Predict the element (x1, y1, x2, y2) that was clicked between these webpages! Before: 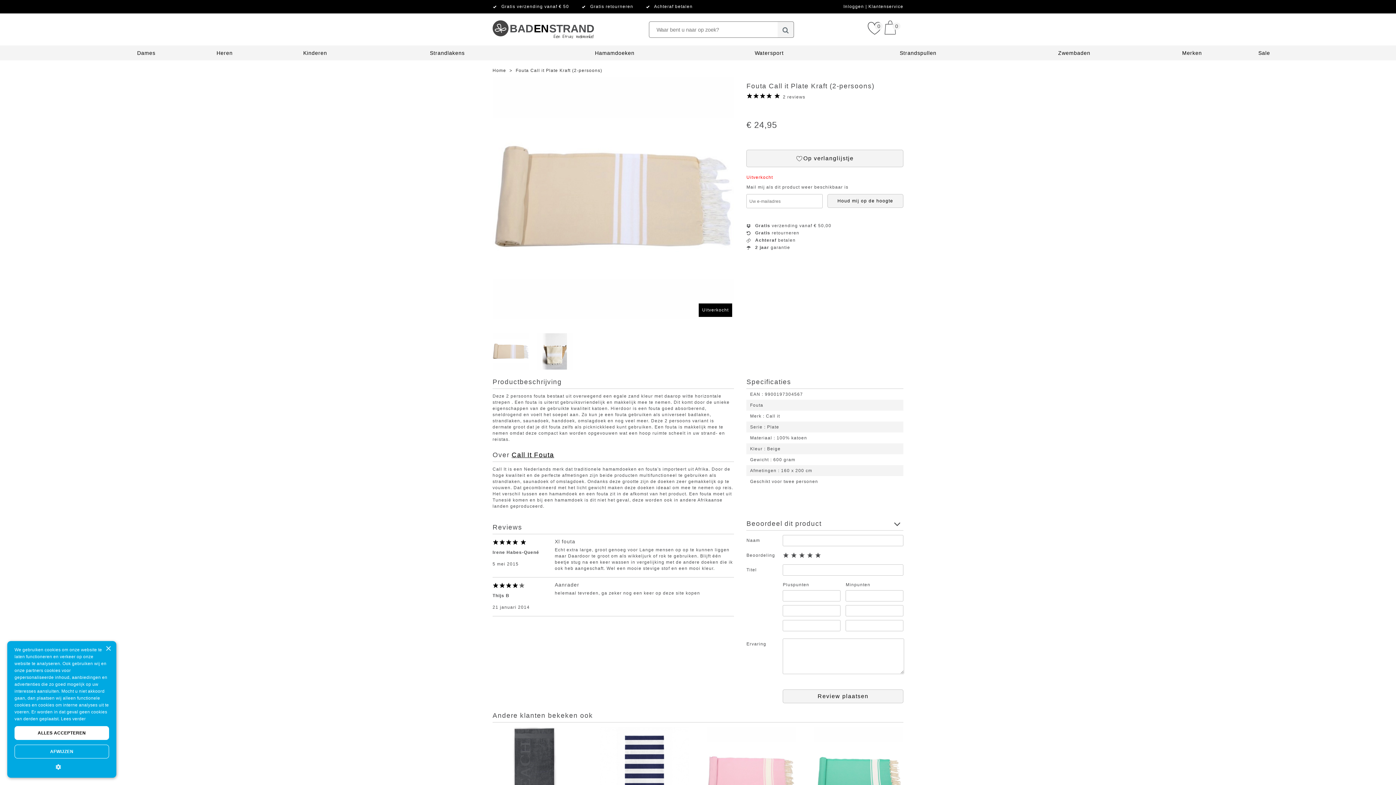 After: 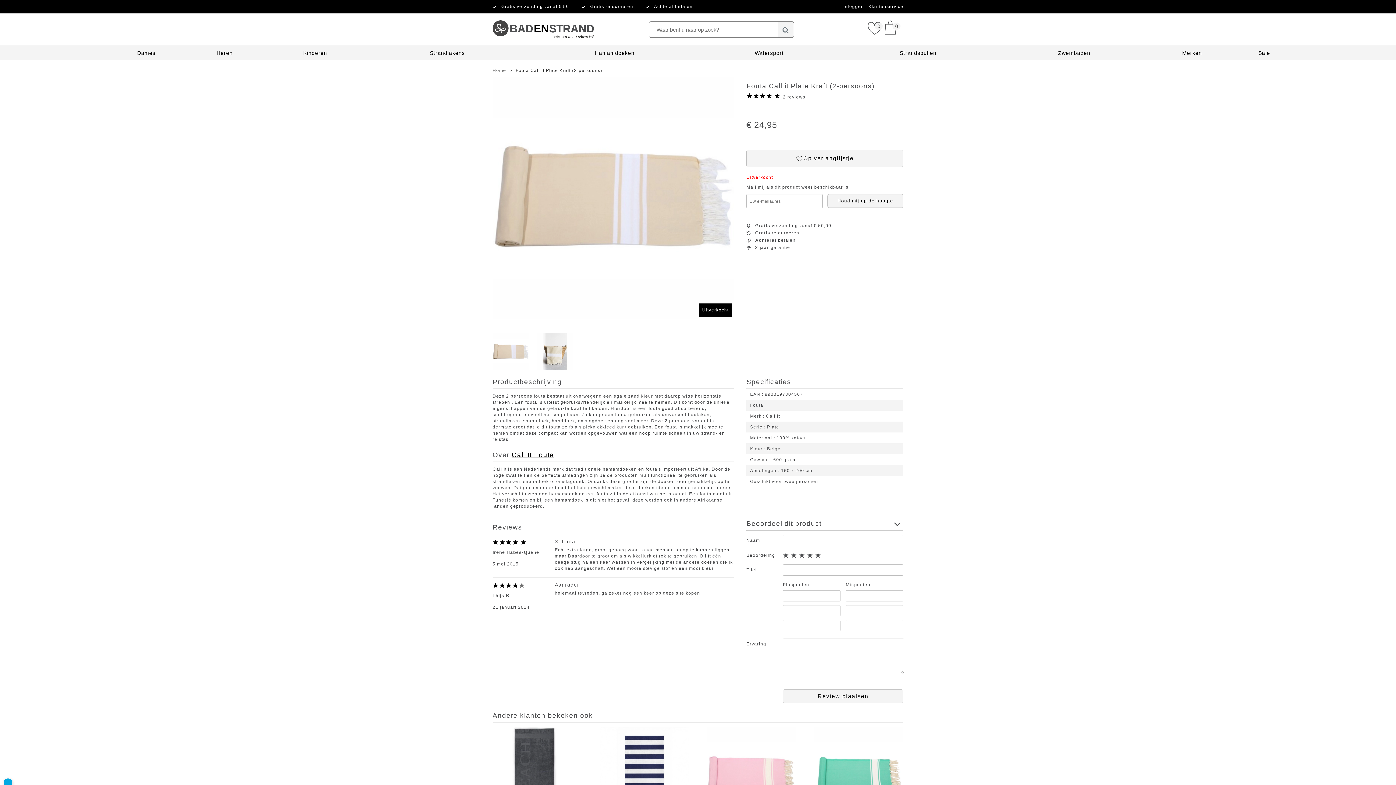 Action: bbox: (105, 646, 110, 652) label: Close